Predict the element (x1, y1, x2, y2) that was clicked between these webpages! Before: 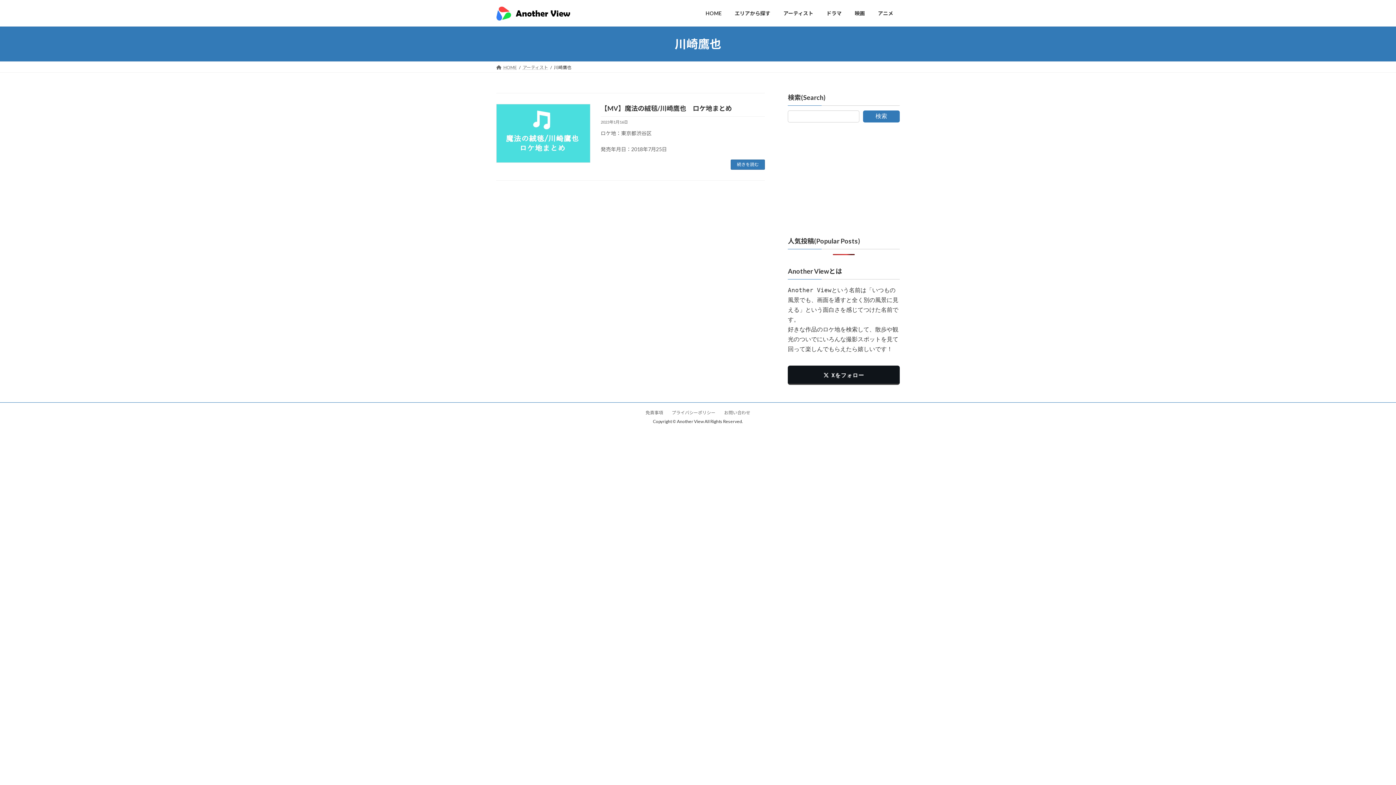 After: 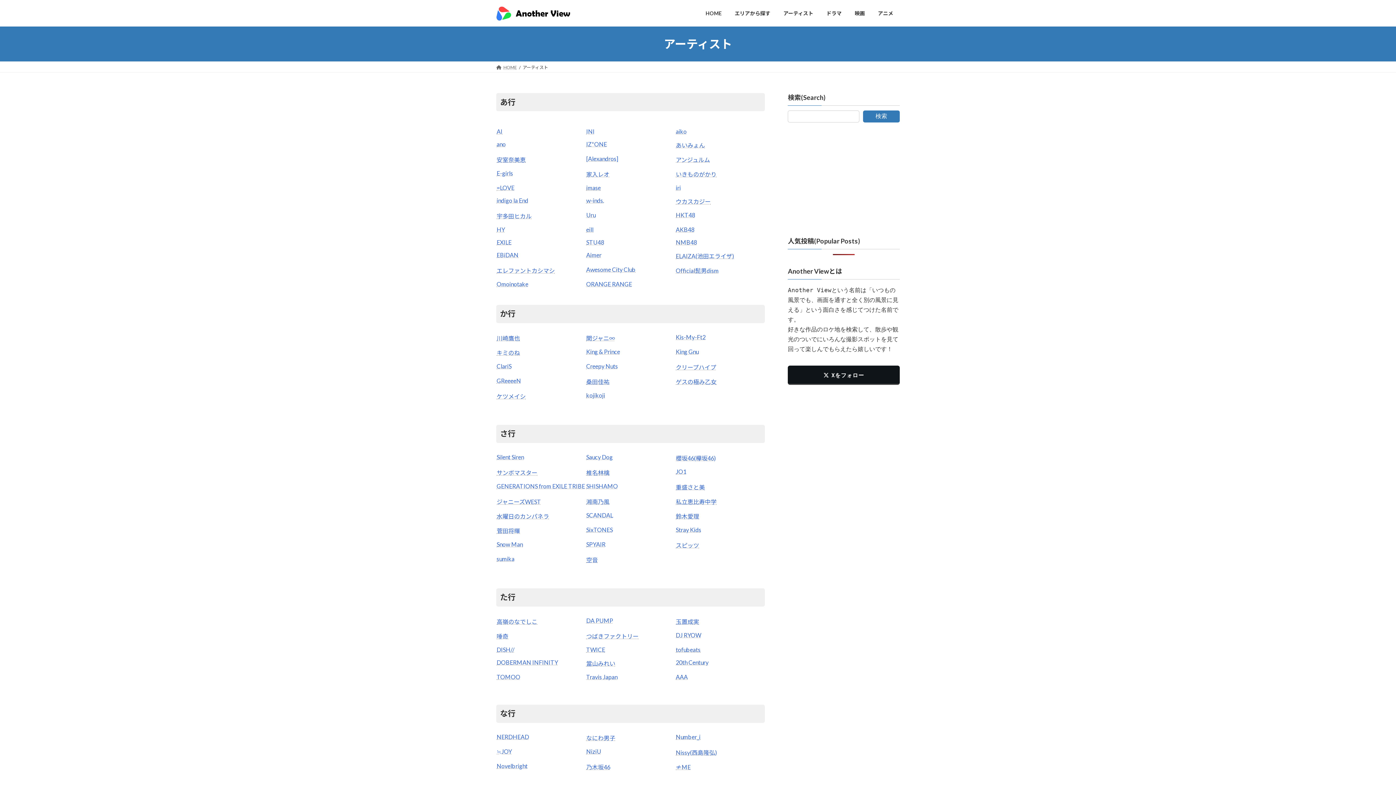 Action: bbox: (777, 4, 820, 21) label: アーティスト